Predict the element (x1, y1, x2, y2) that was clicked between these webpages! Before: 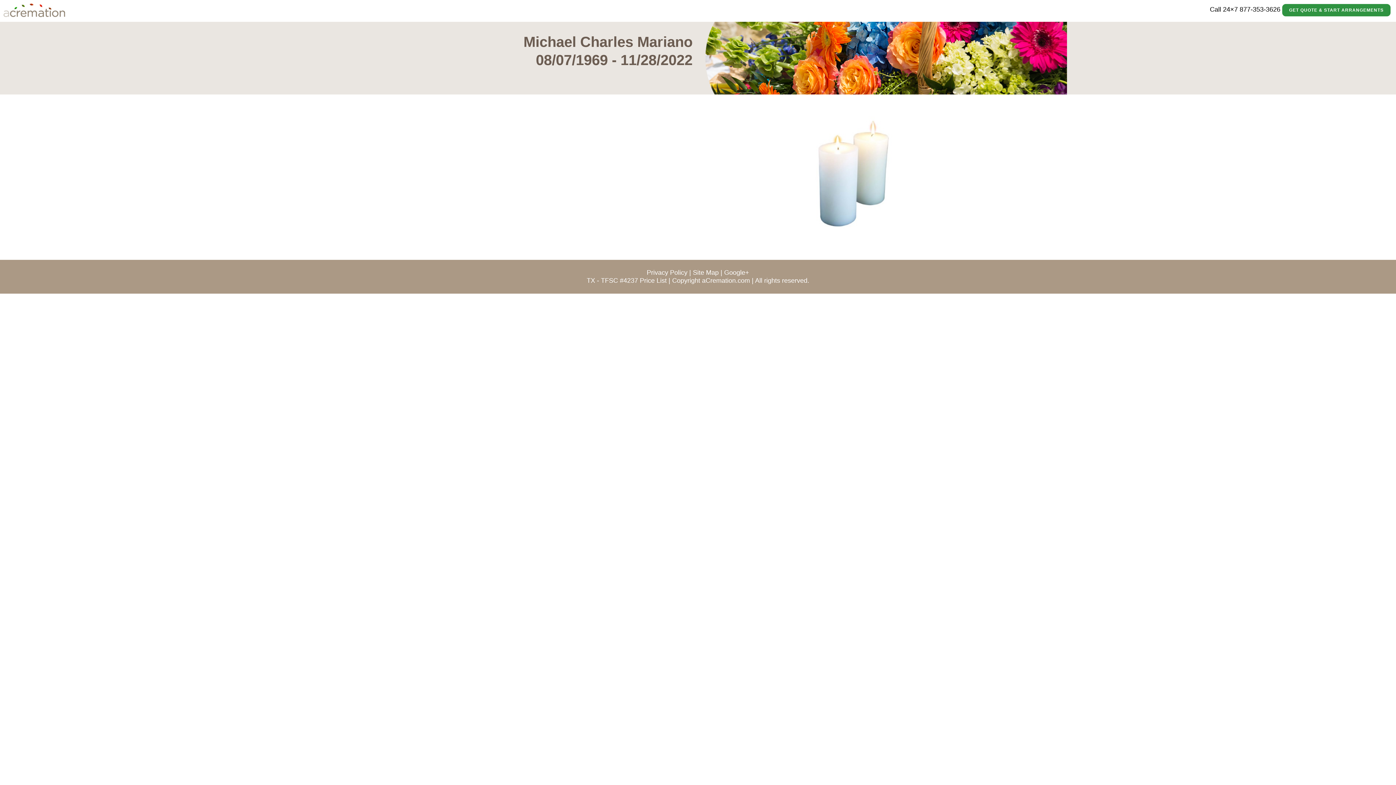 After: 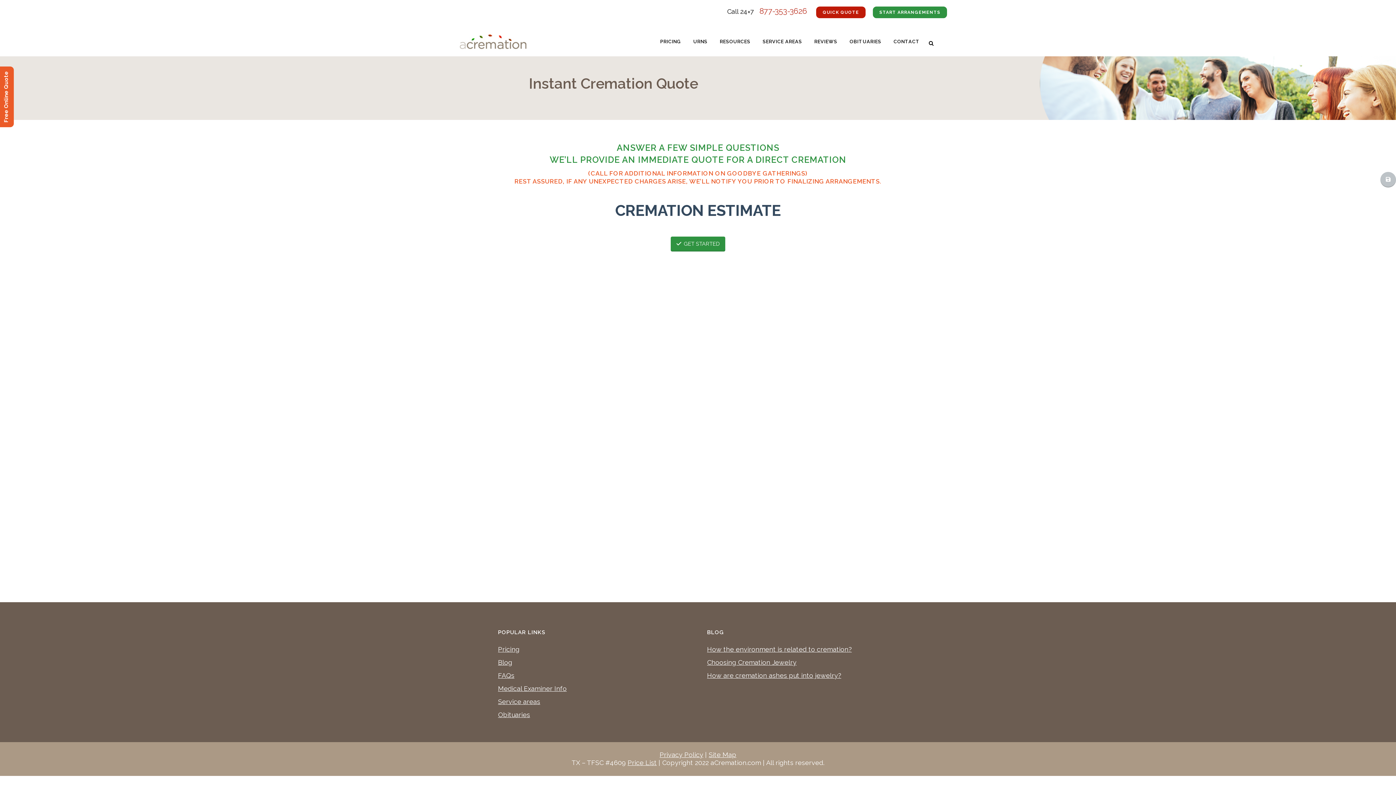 Action: label: GET QUOTE & START ARRANGEMENTS bbox: (1282, 4, 1390, 16)